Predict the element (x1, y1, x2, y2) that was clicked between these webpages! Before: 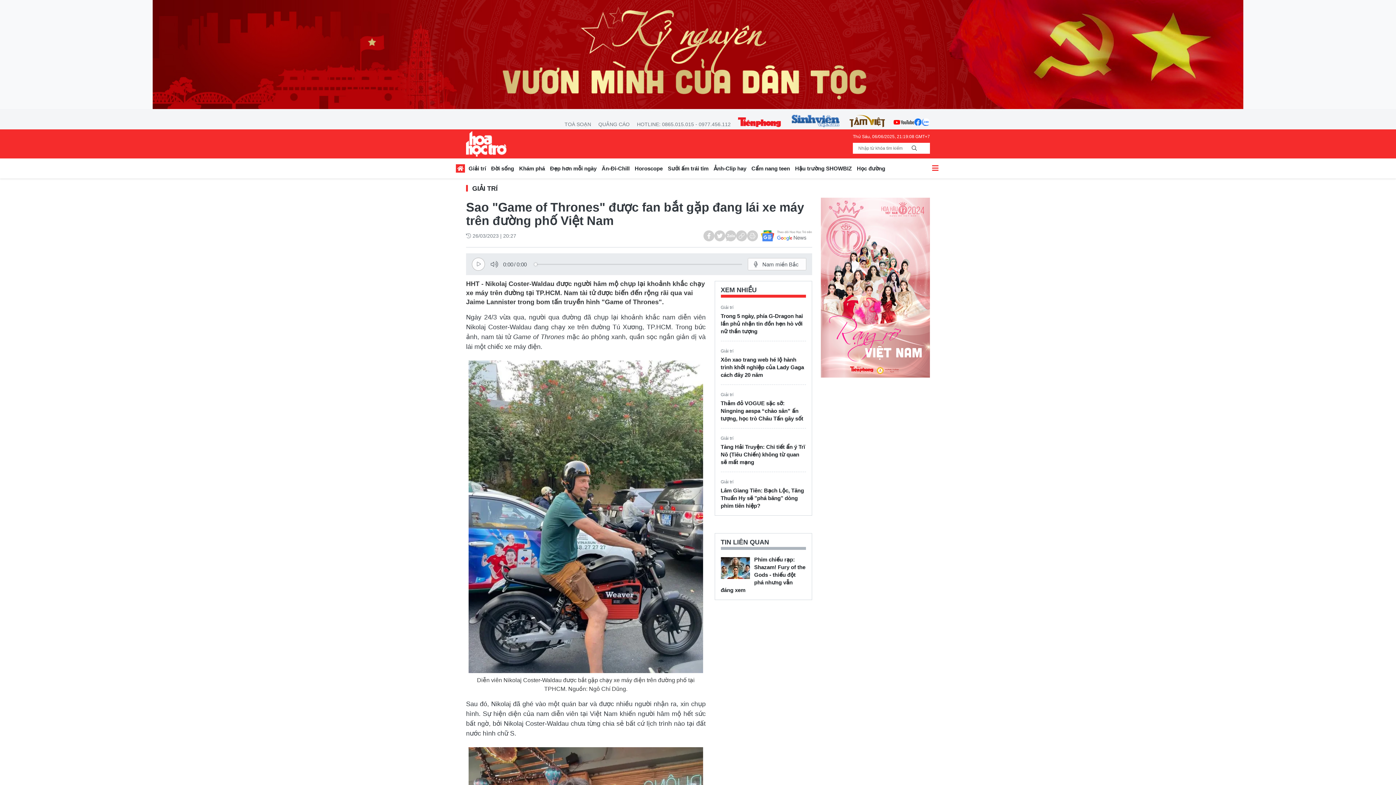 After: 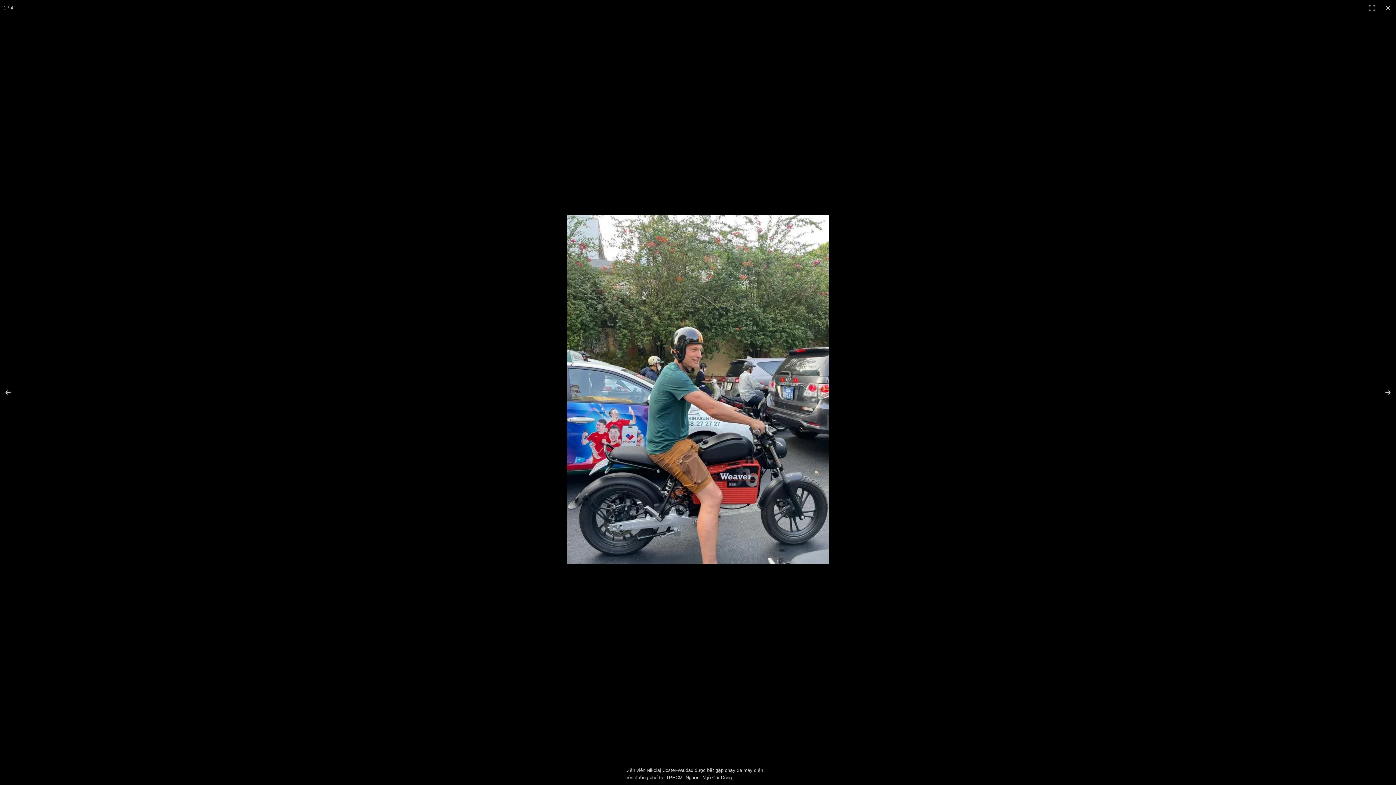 Action: bbox: (468, 513, 703, 520)